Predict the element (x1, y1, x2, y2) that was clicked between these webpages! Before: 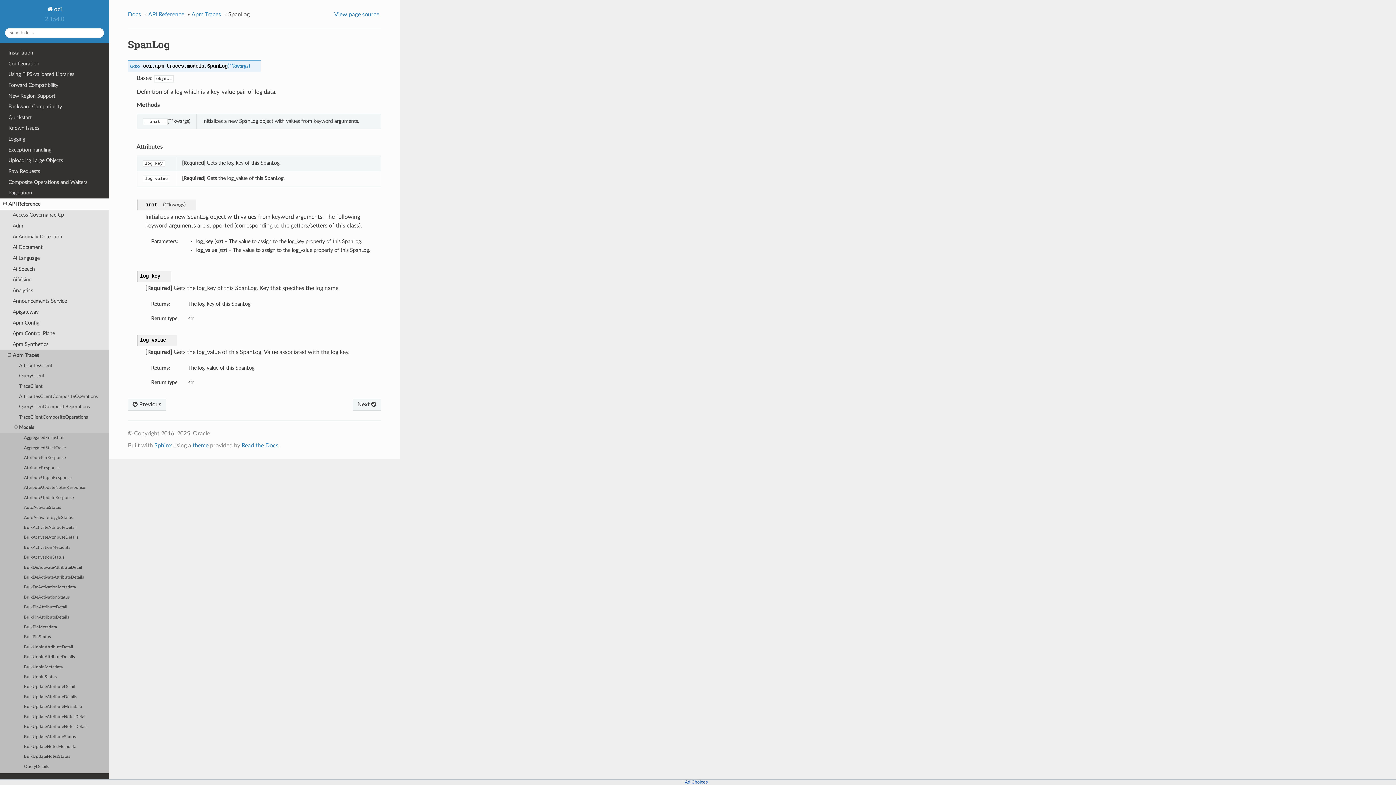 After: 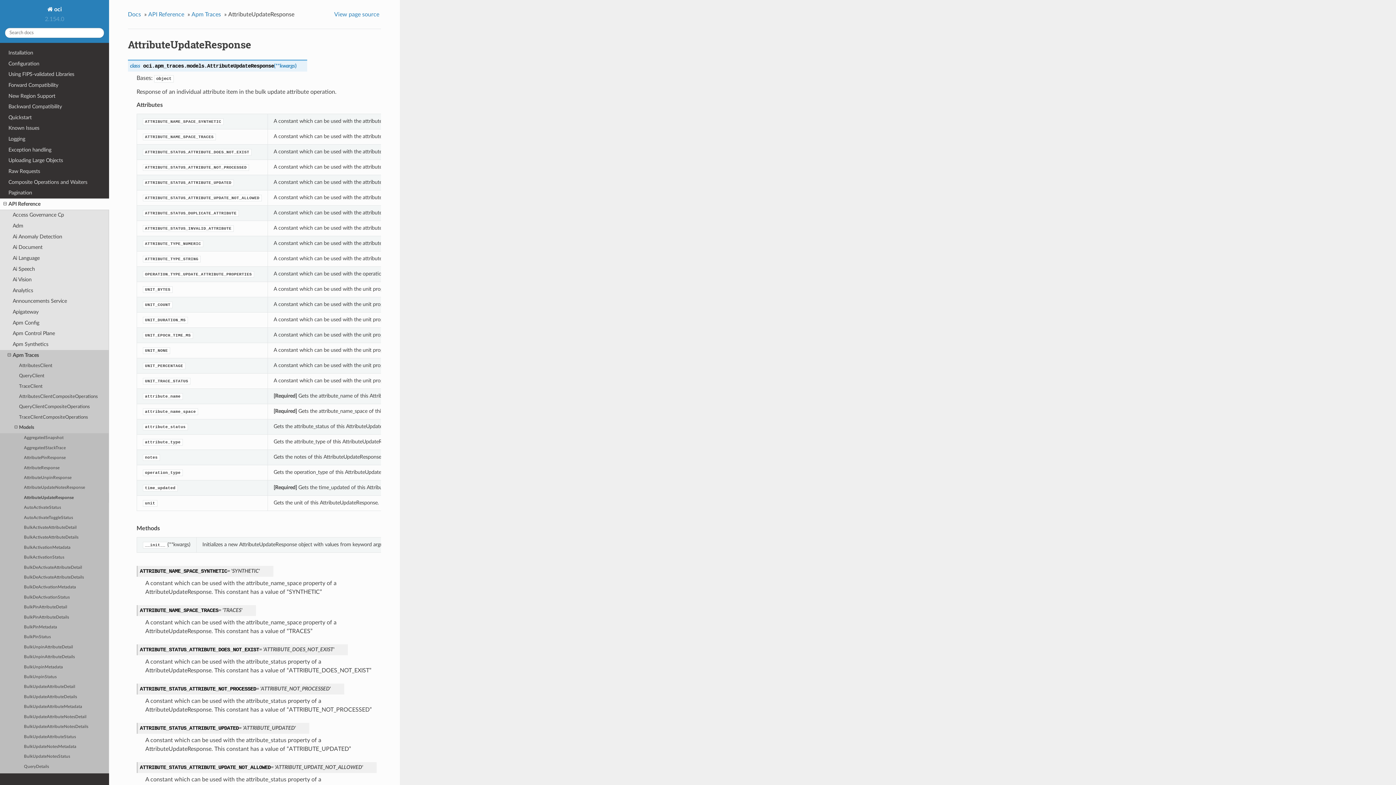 Action: bbox: (0, 493, 109, 503) label: AttributeUpdateResponse